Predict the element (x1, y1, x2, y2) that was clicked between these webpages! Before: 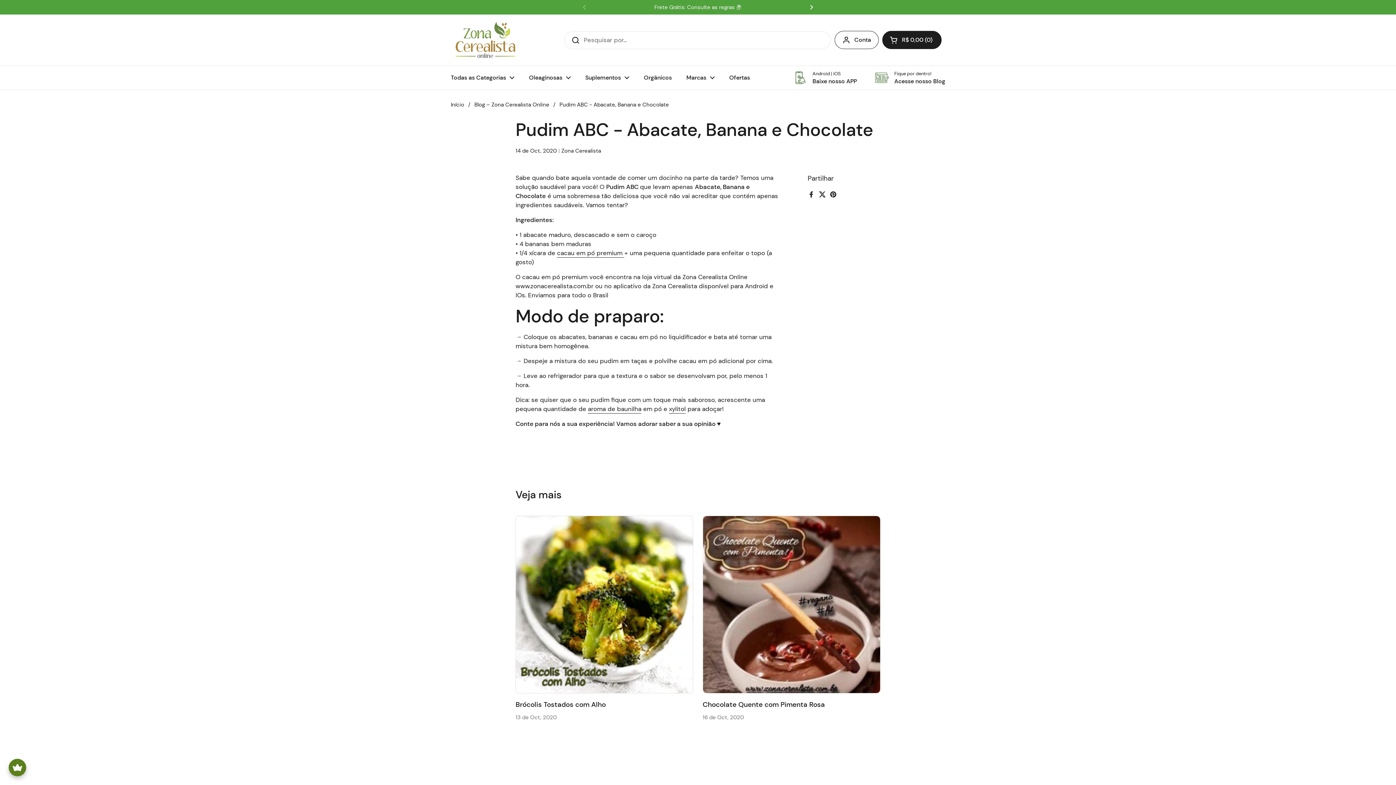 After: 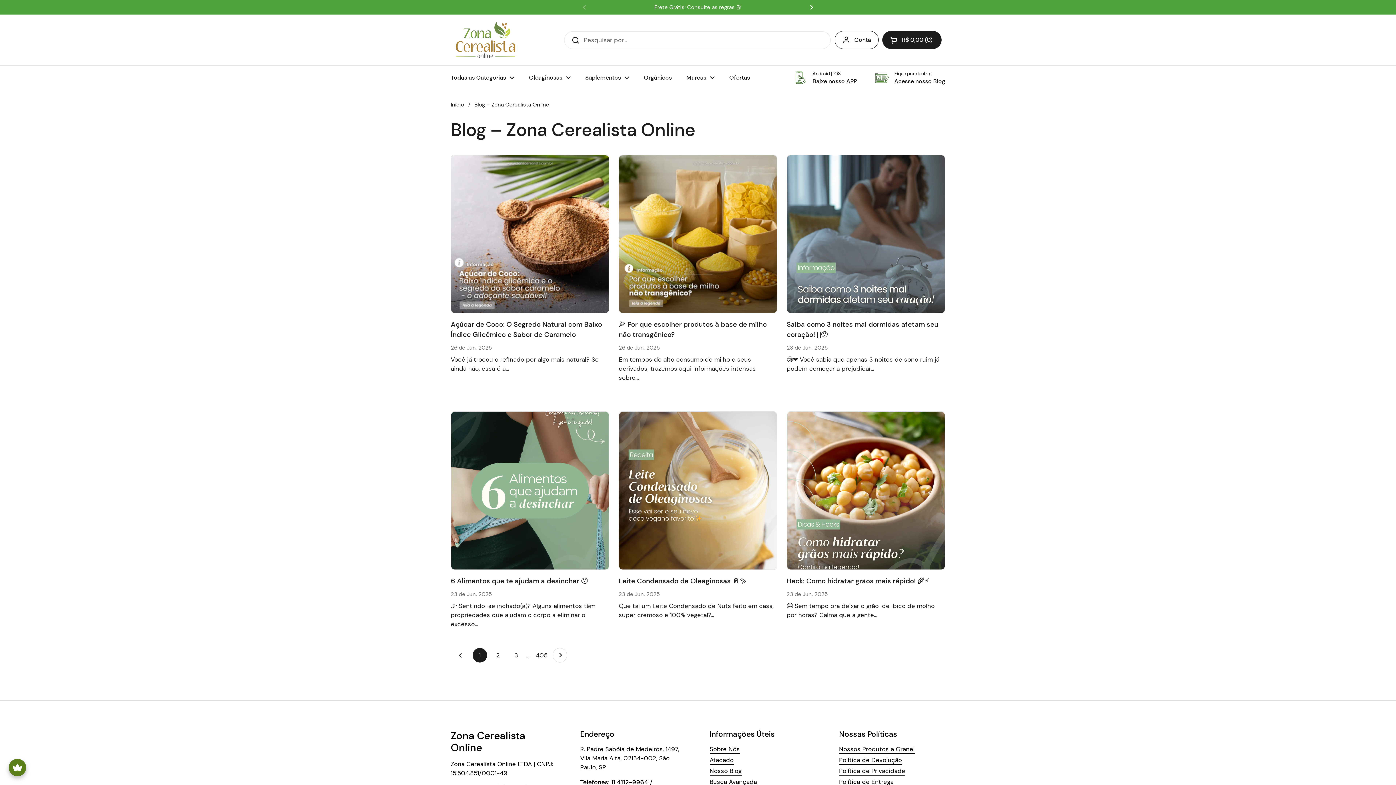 Action: bbox: (875, 70, 945, 84) label: Fique por dentro!
Acesse nosso Blog